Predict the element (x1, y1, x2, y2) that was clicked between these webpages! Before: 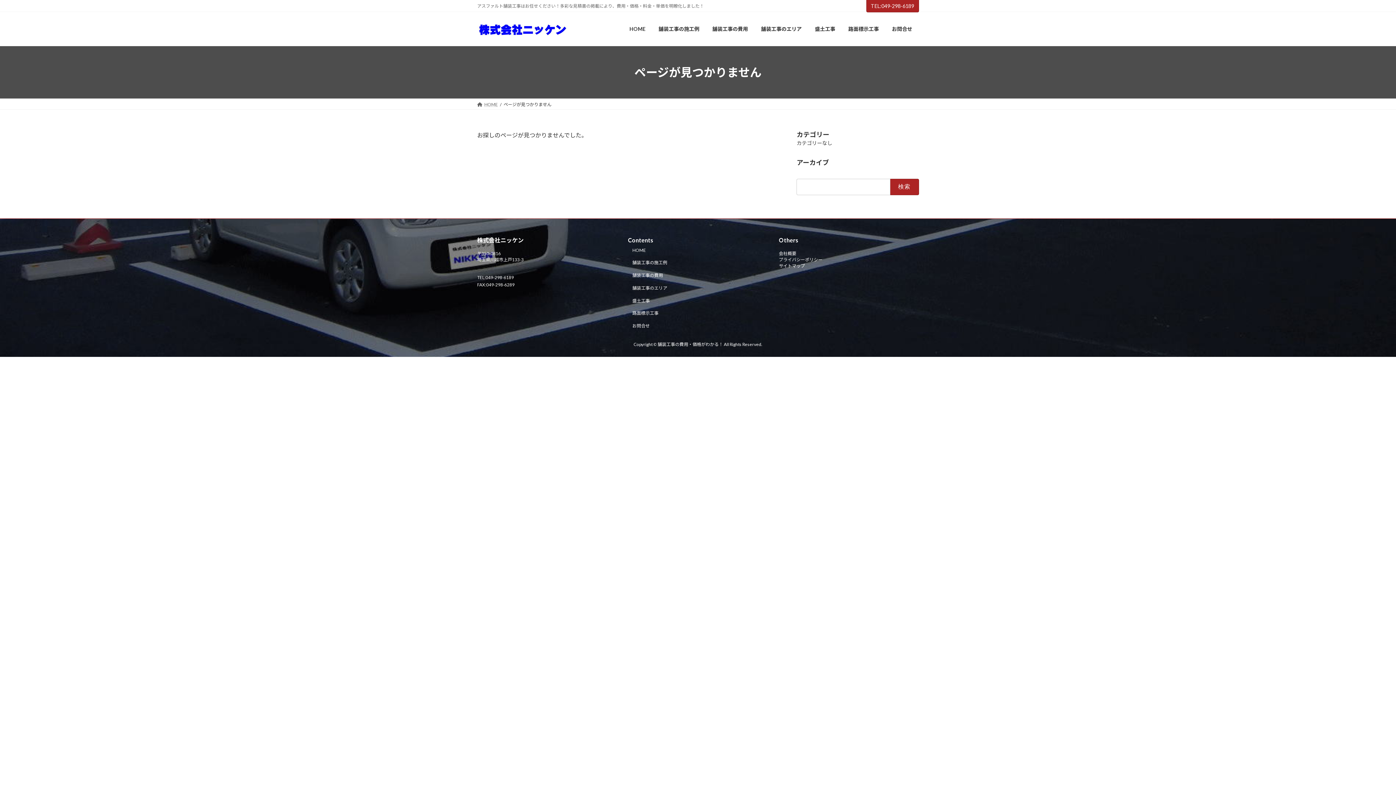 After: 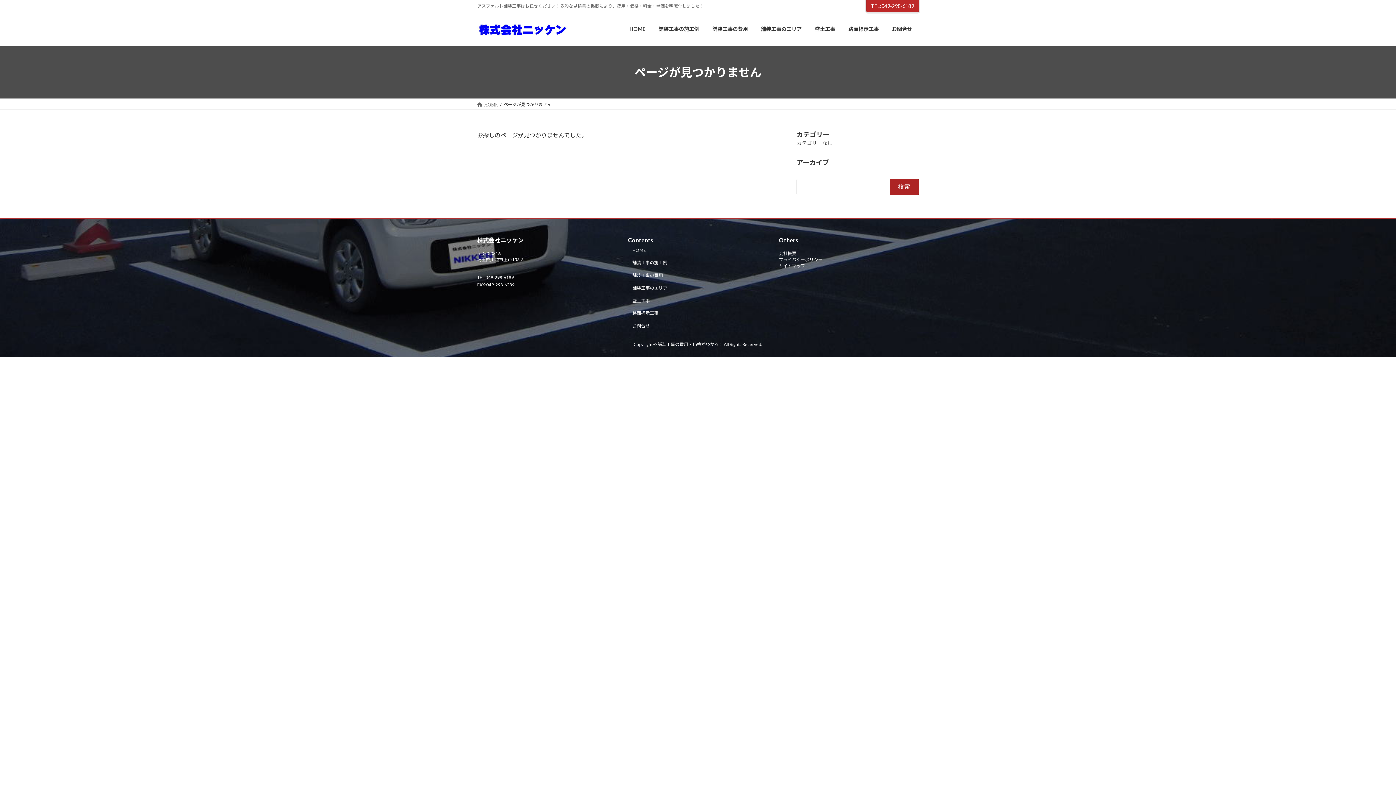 Action: bbox: (866, 0, 919, 12) label: TEL:049-298-6189